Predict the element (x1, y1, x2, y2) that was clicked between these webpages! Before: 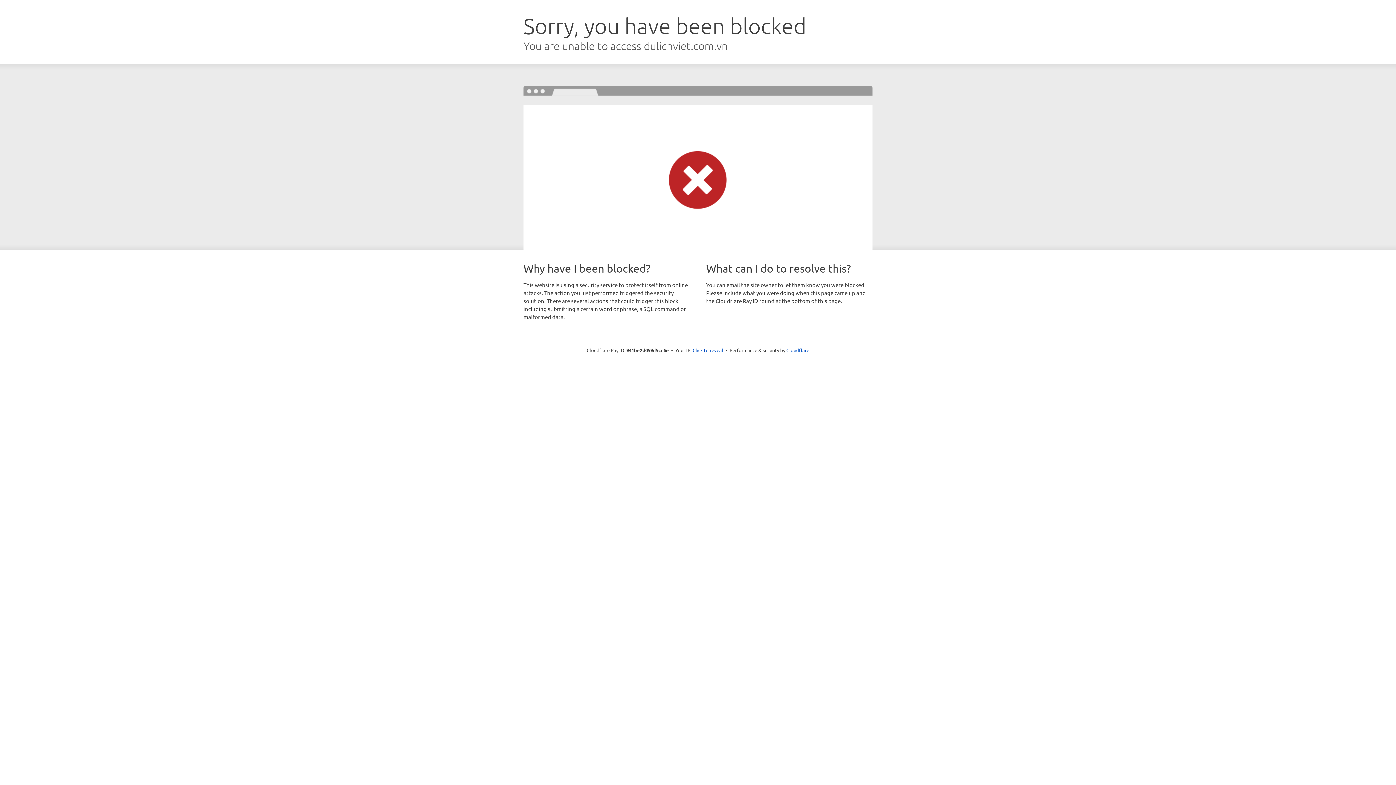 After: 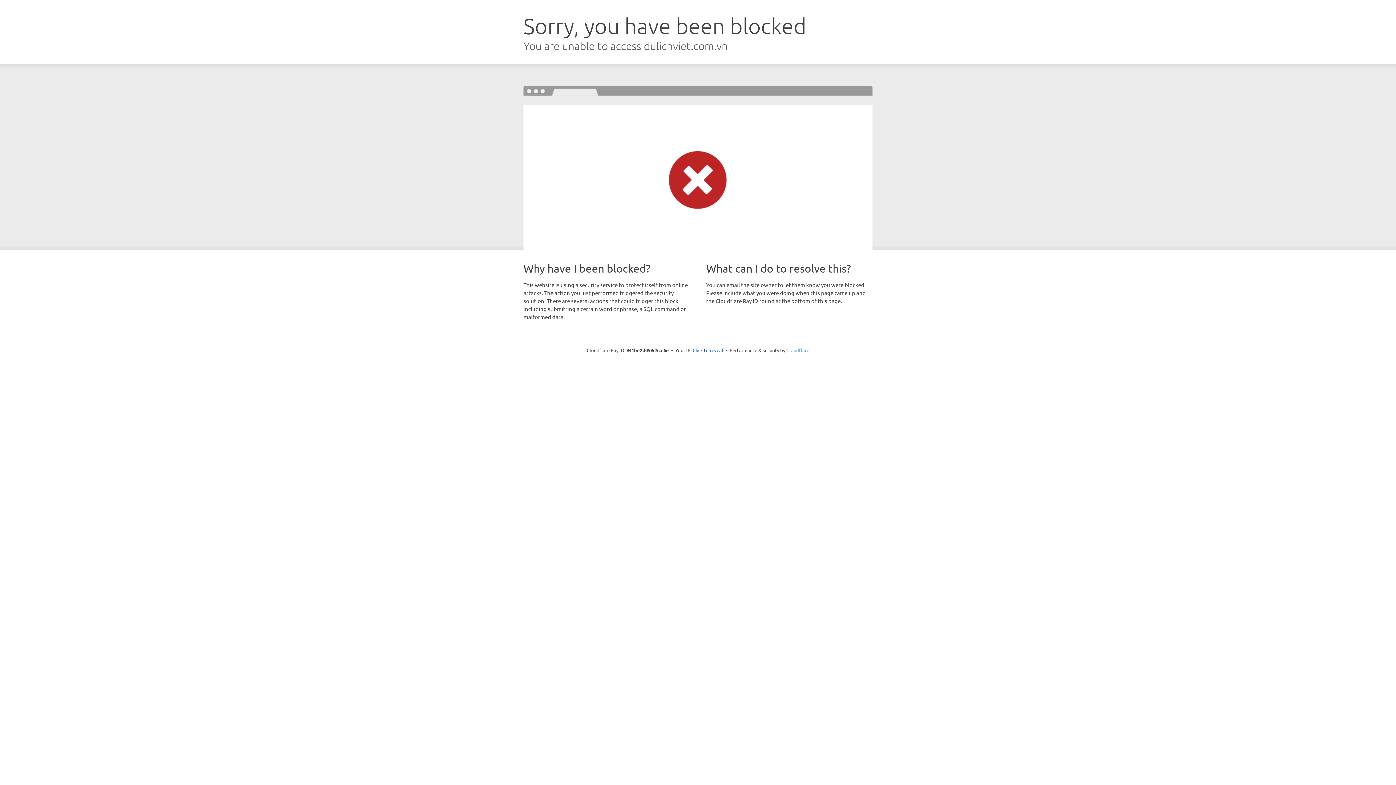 Action: label: Cloudflare bbox: (786, 347, 809, 353)